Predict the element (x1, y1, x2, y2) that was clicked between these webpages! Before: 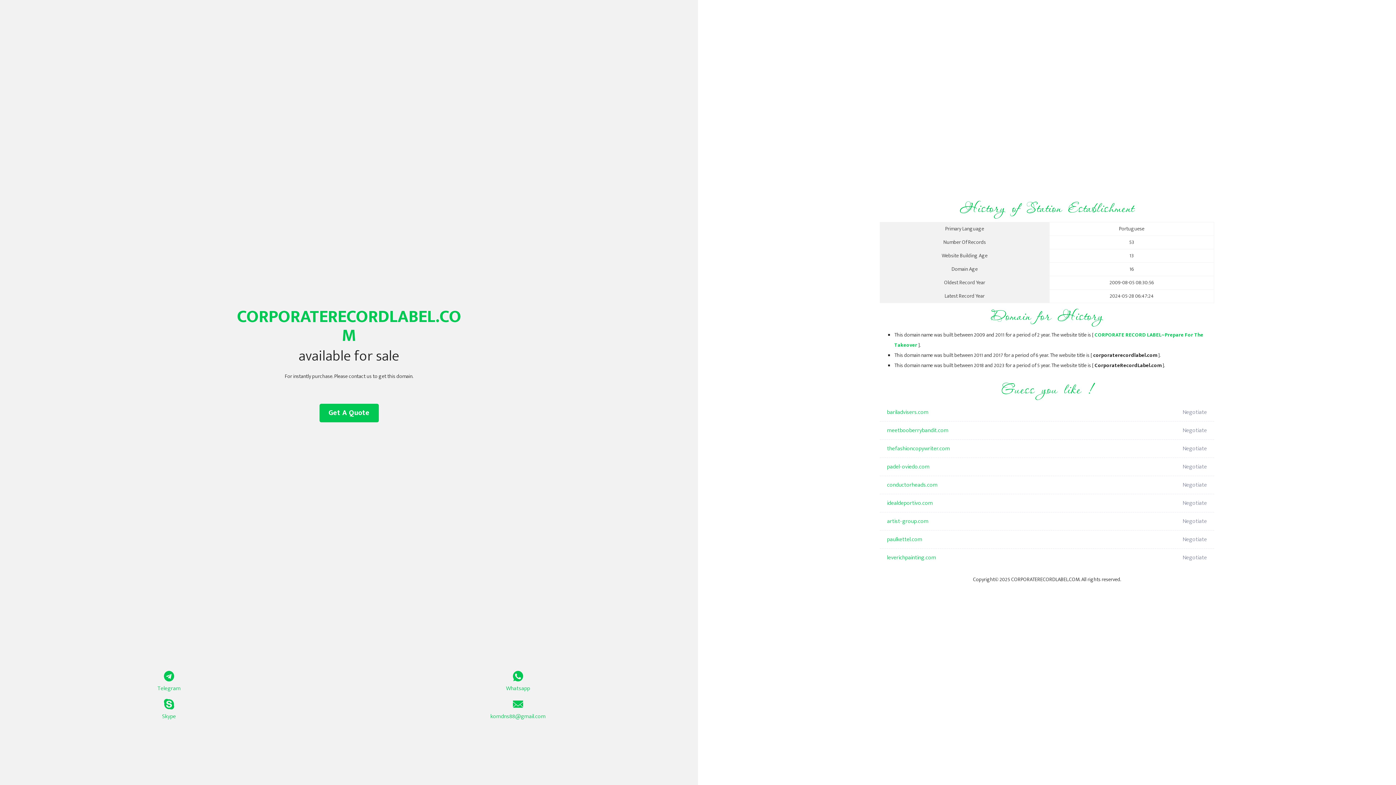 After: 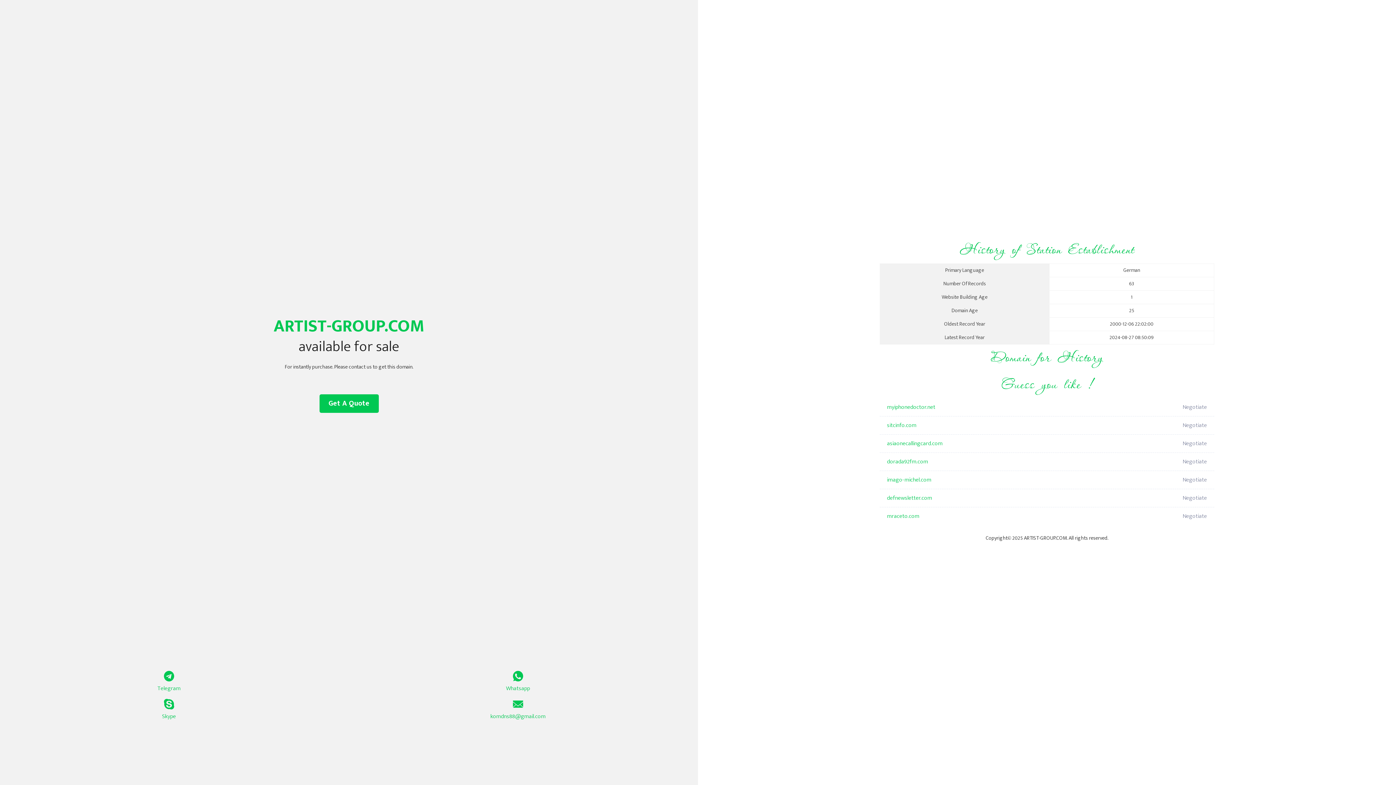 Action: bbox: (887, 512, 1098, 530) label: artist-group.com